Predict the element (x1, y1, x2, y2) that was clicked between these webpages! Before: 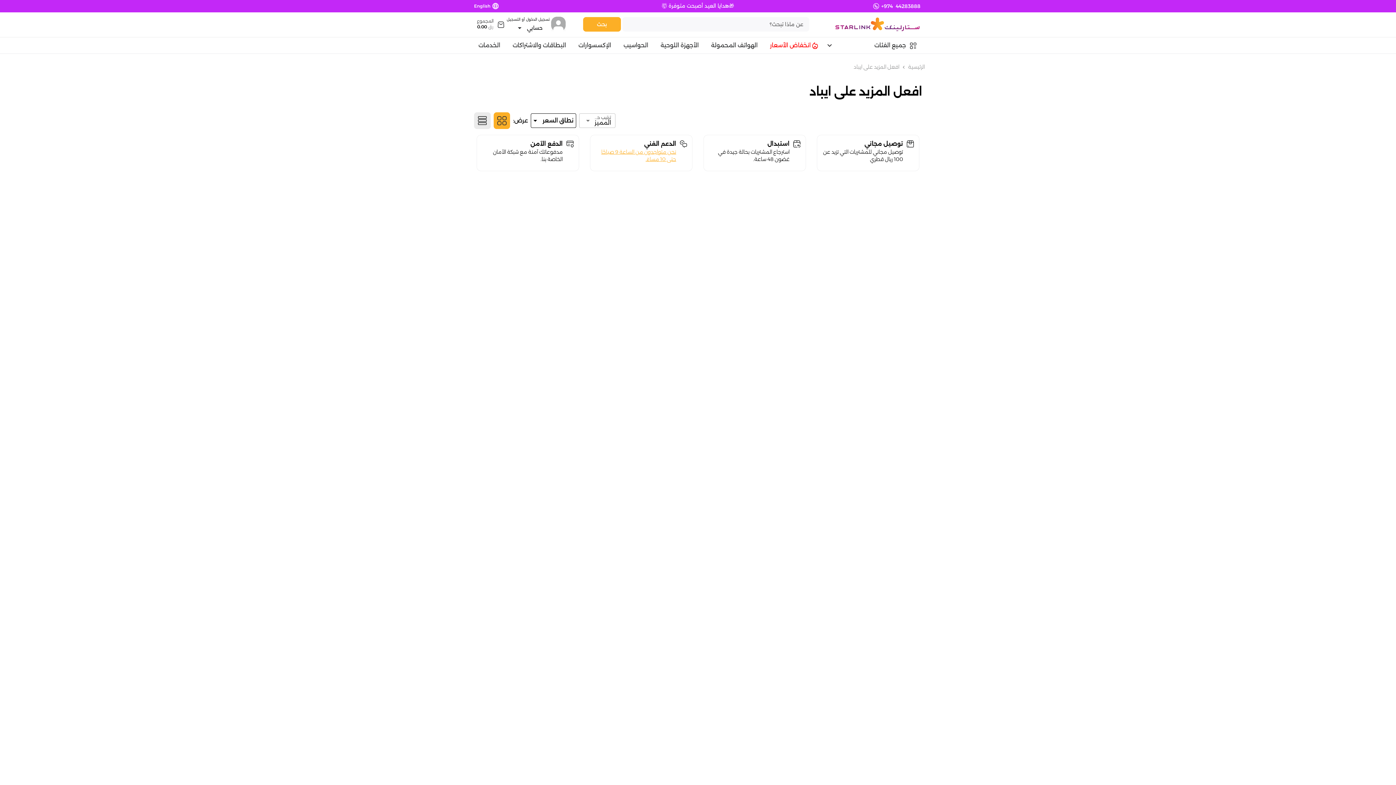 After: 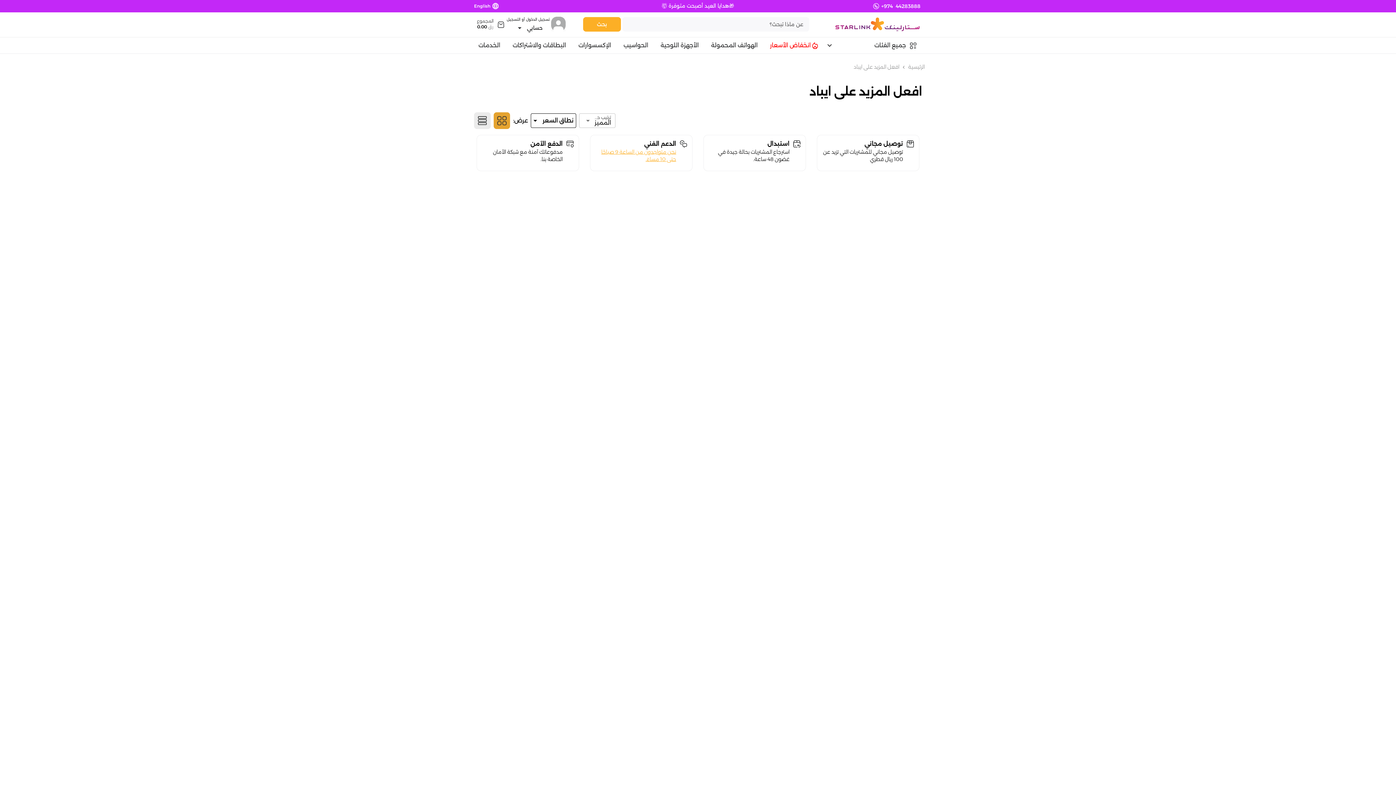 Action: bbox: (493, 112, 510, 128)